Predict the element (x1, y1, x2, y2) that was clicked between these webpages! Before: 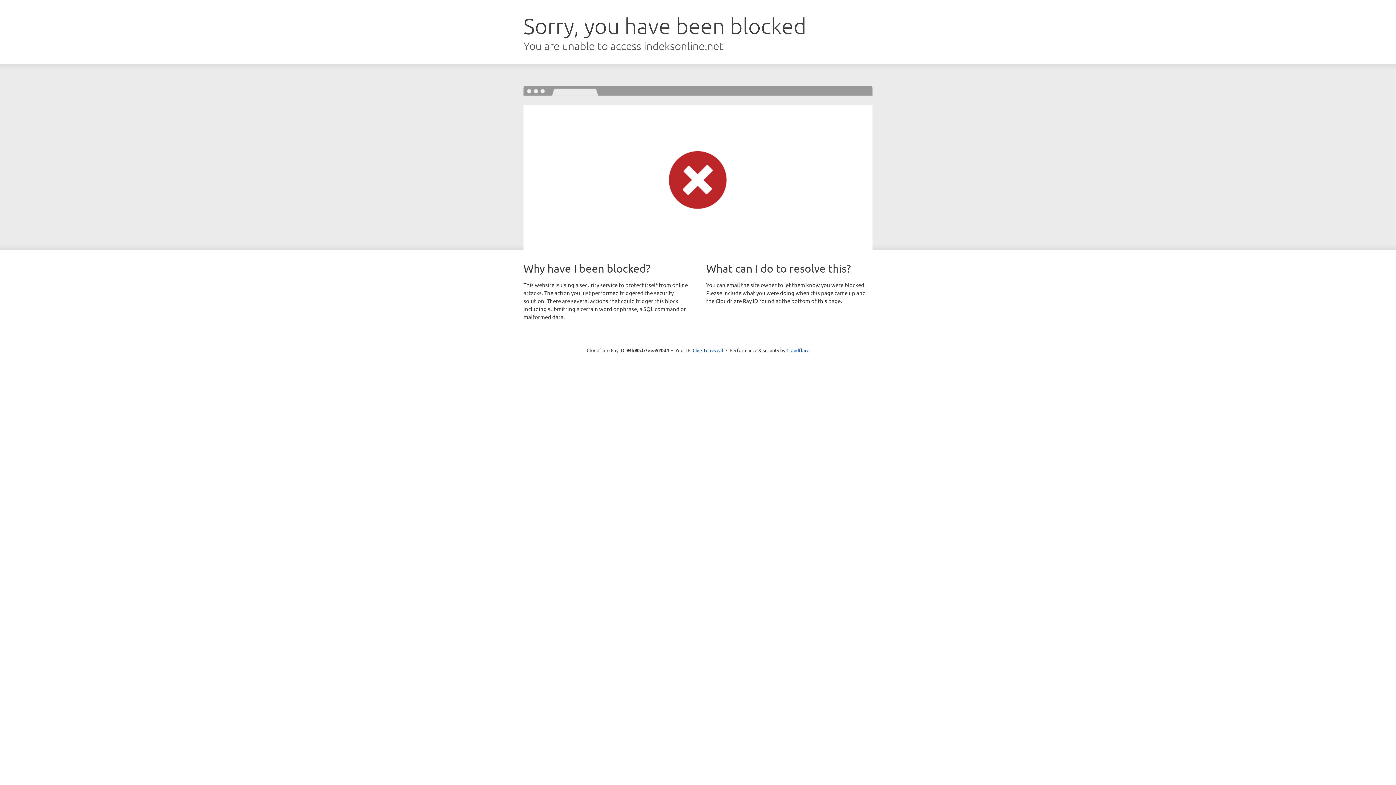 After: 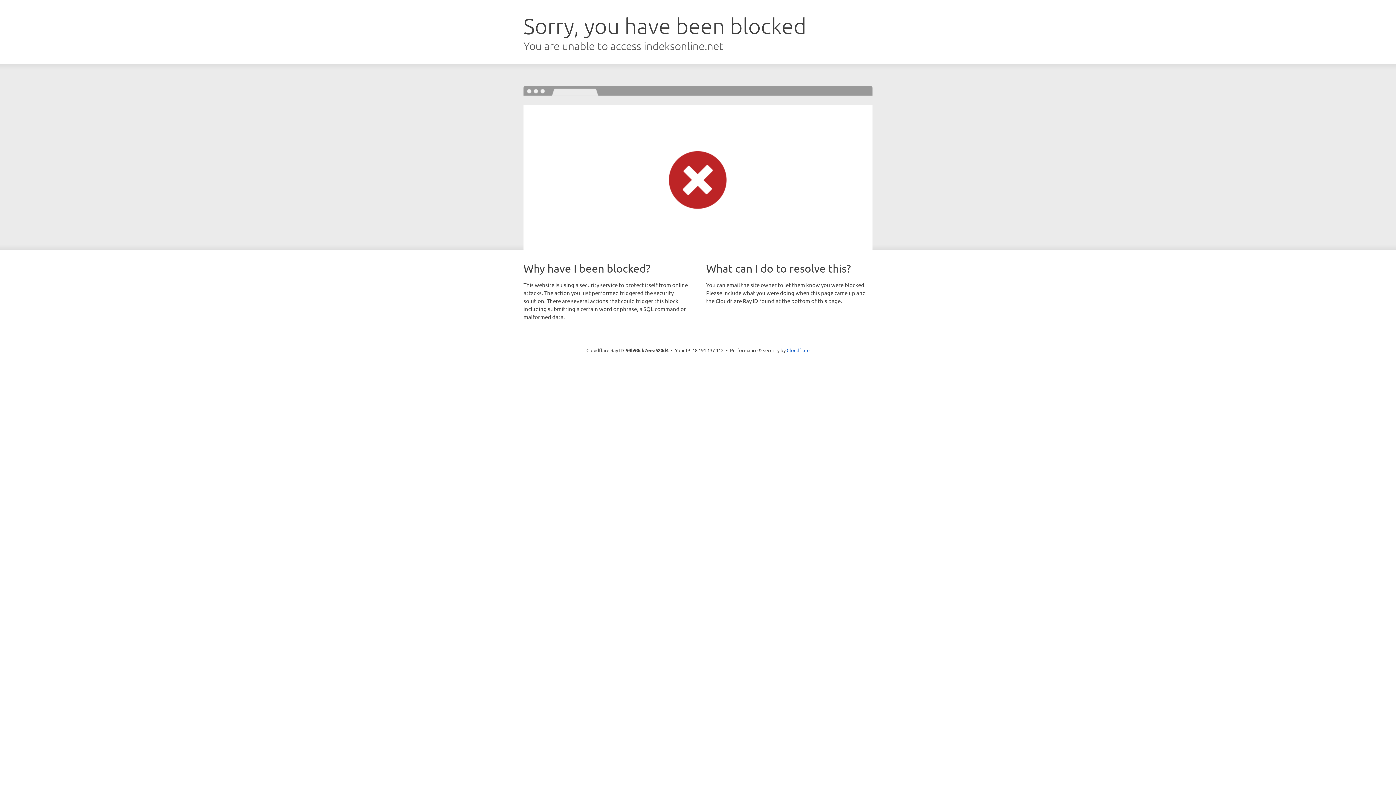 Action: label: Click to reveal bbox: (692, 346, 723, 353)